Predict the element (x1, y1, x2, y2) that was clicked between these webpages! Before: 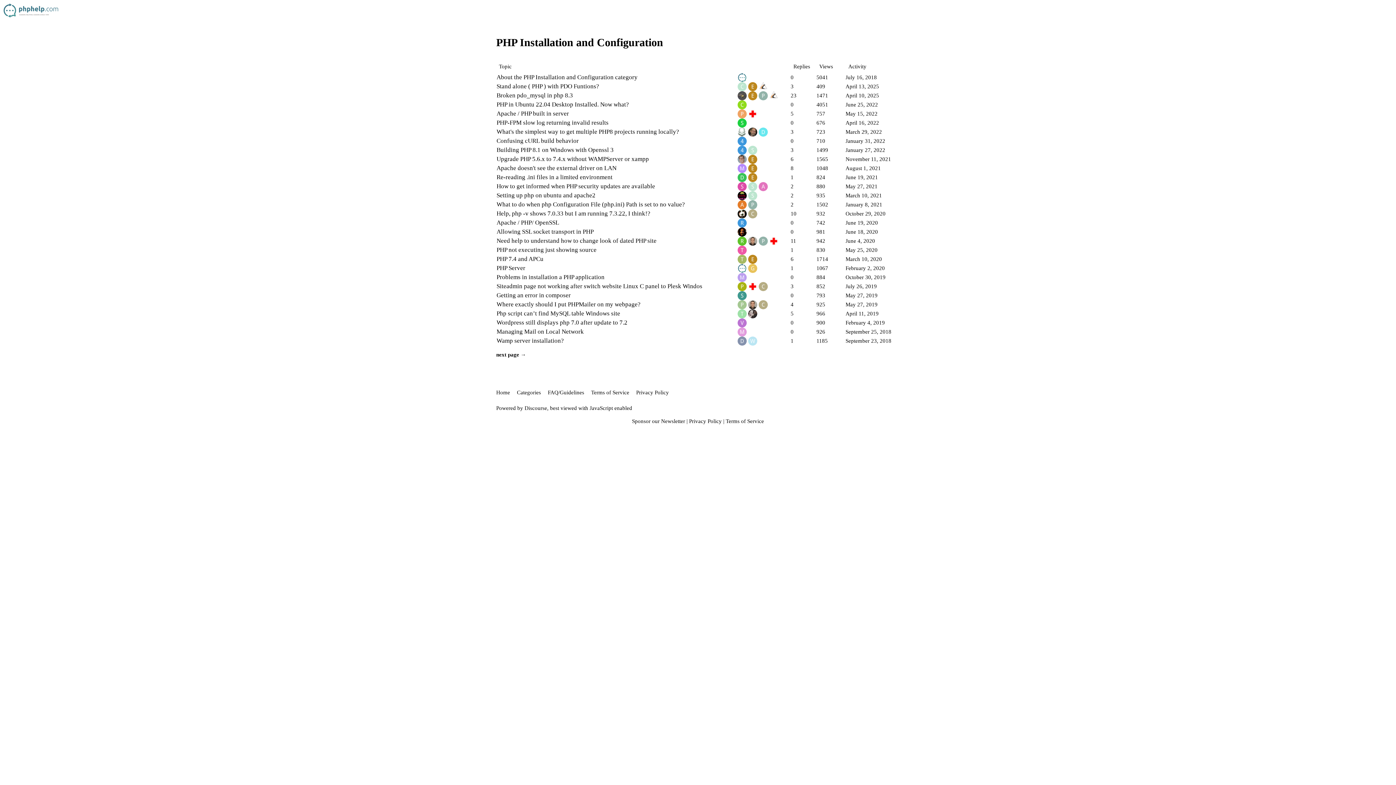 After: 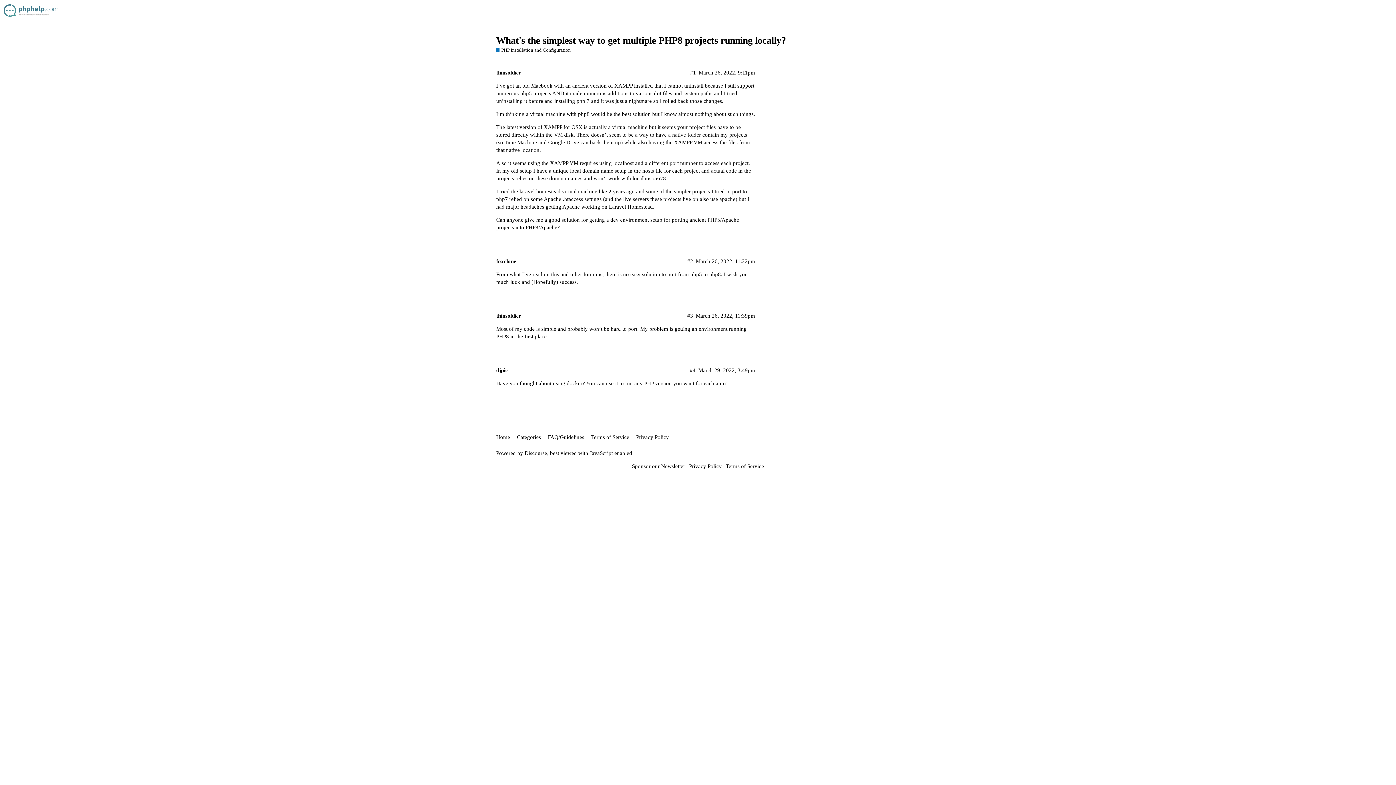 Action: bbox: (496, 122, 679, 140) label: What's the simplest way to get multiple PHP8 projects running locally?